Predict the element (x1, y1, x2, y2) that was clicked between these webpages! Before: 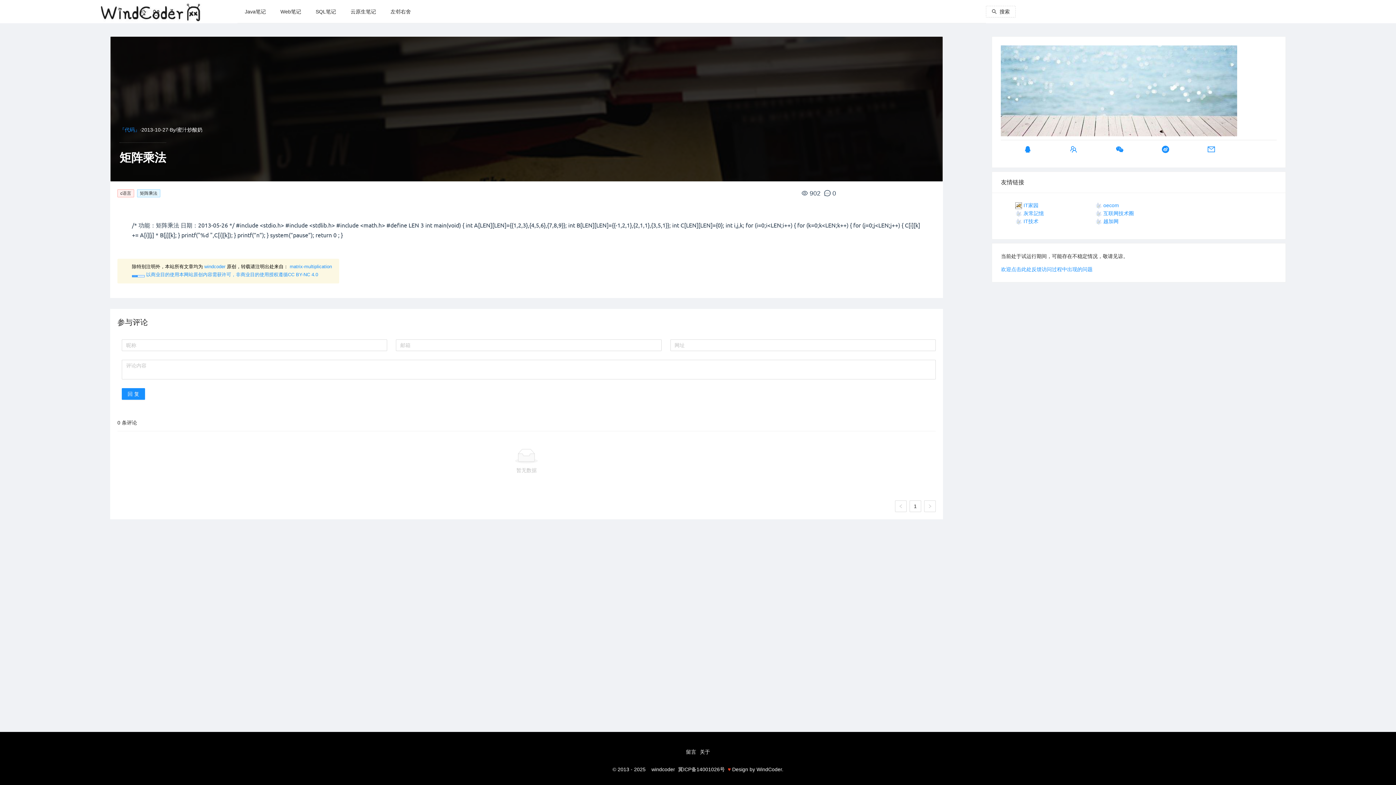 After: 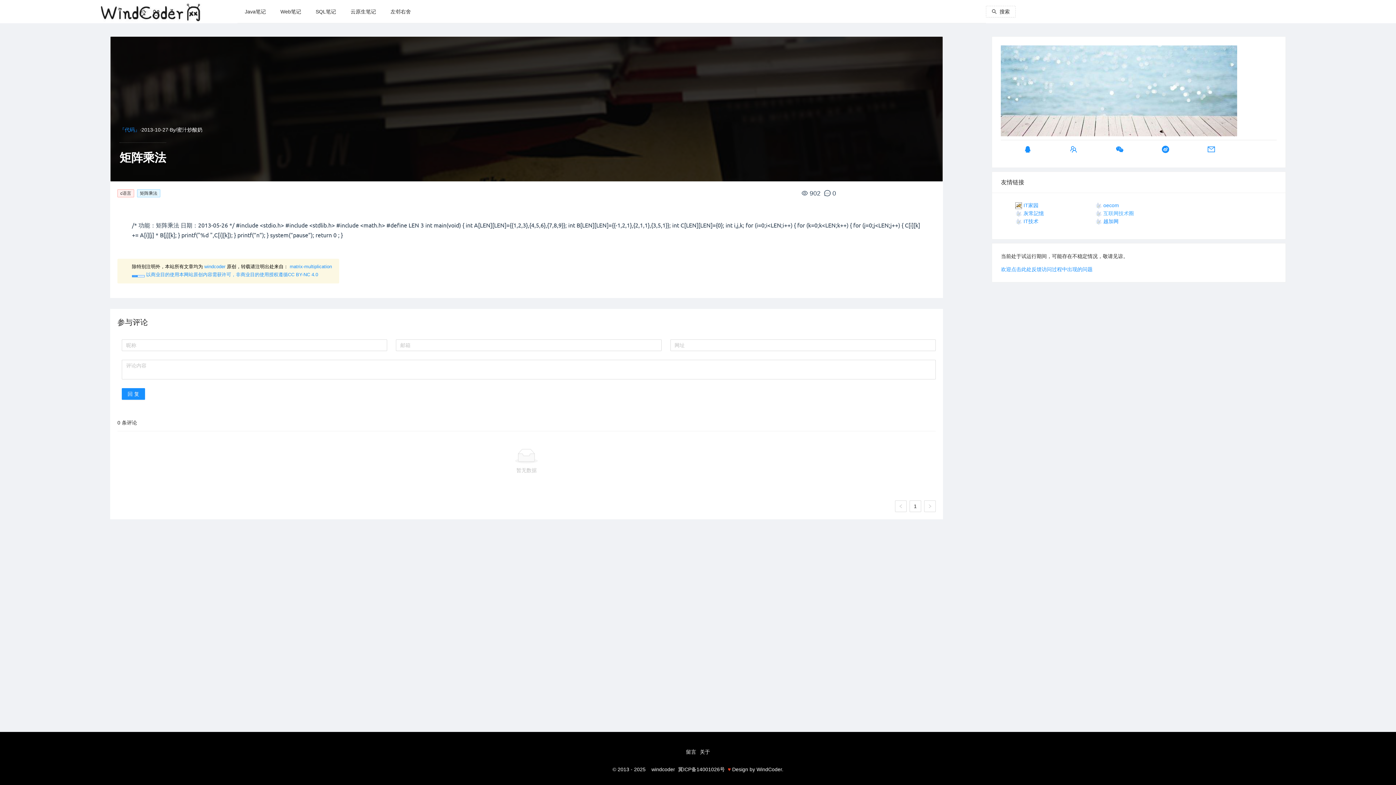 Action: label:  互联网技术圈 bbox: (1095, 210, 1134, 216)